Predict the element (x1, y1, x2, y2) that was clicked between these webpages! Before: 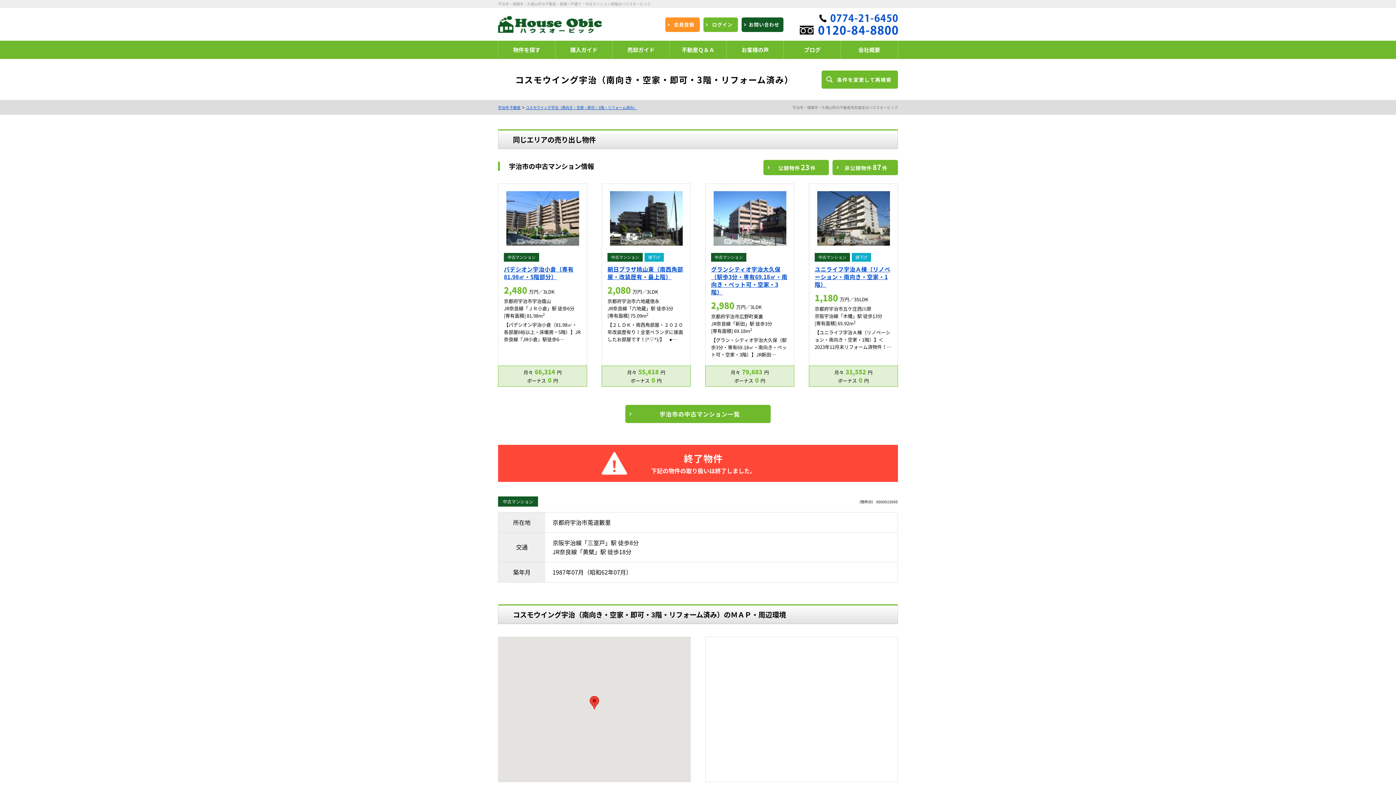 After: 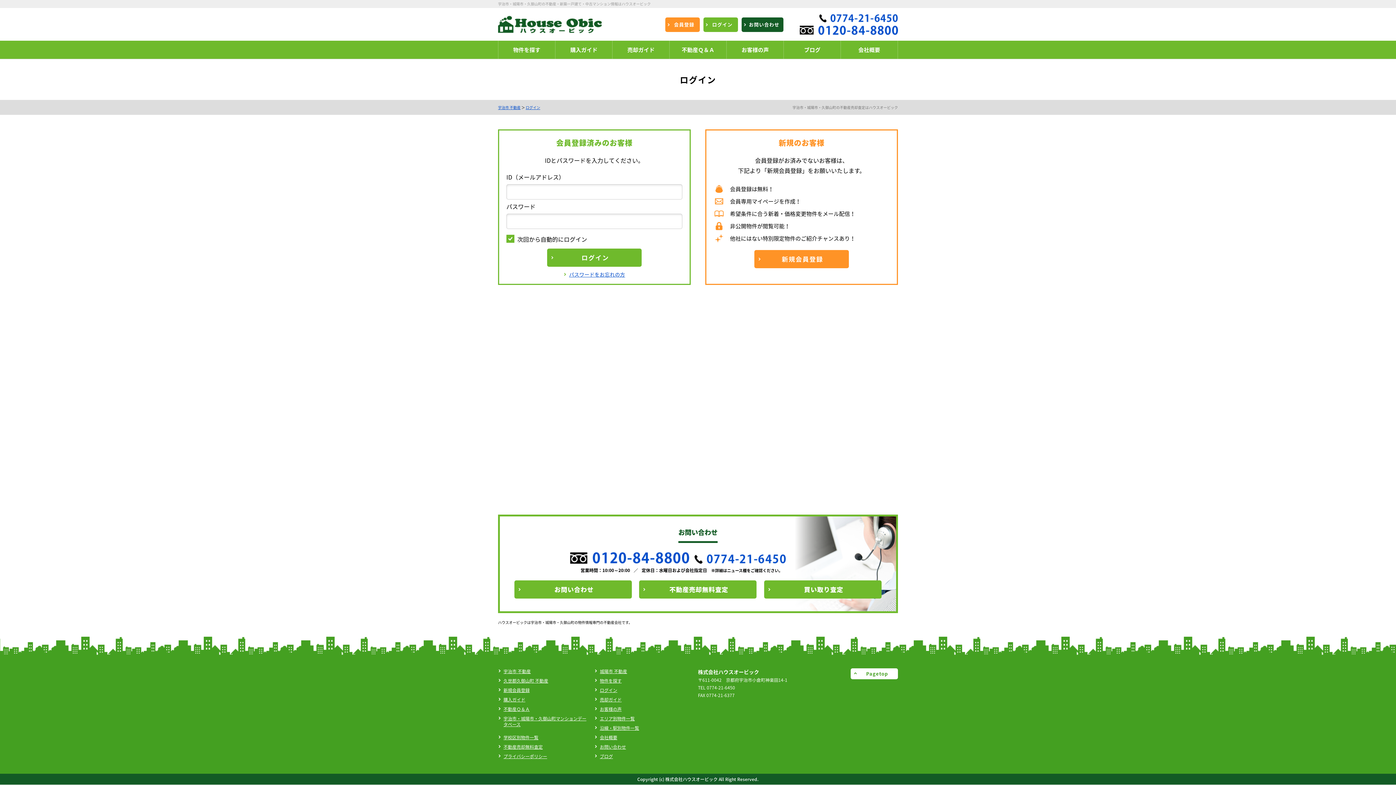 Action: bbox: (504, 189, 581, 247)